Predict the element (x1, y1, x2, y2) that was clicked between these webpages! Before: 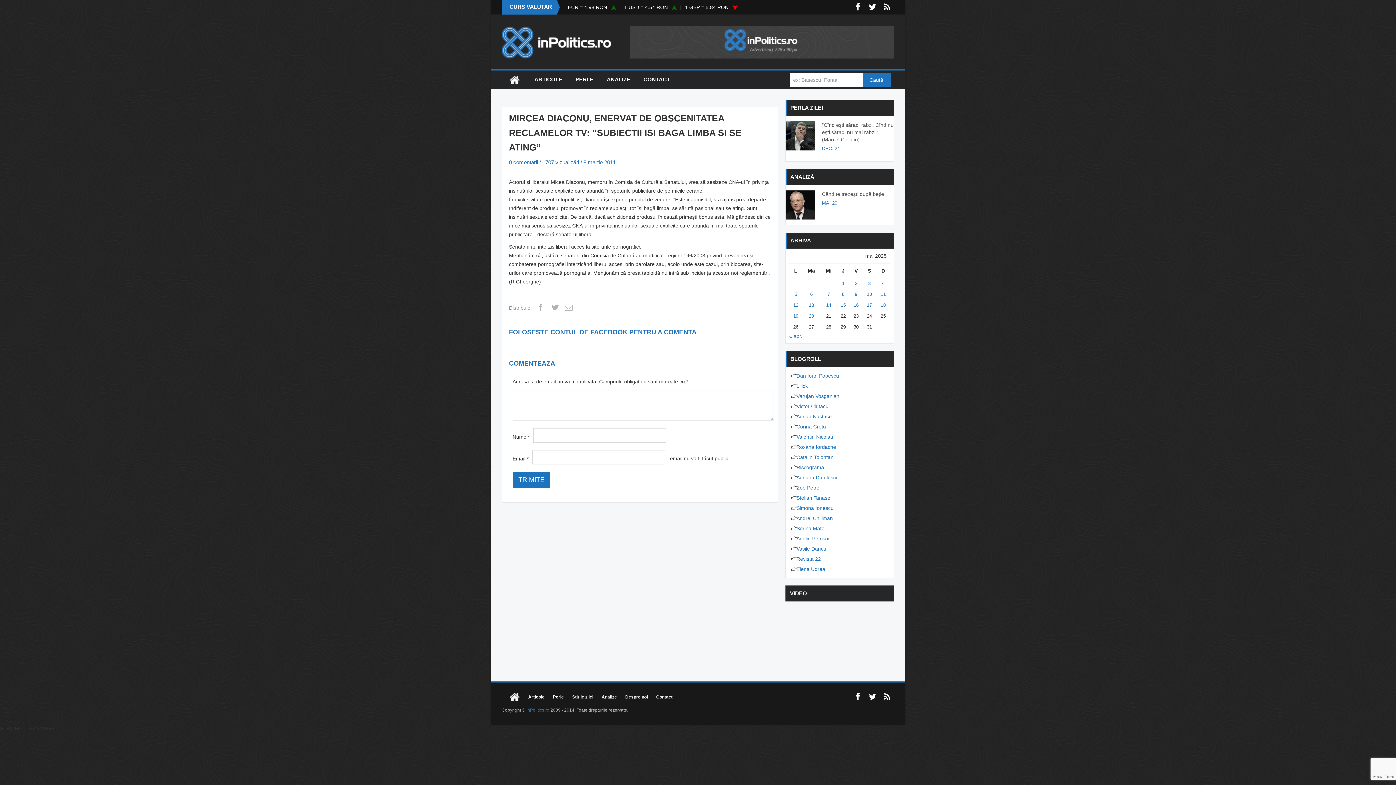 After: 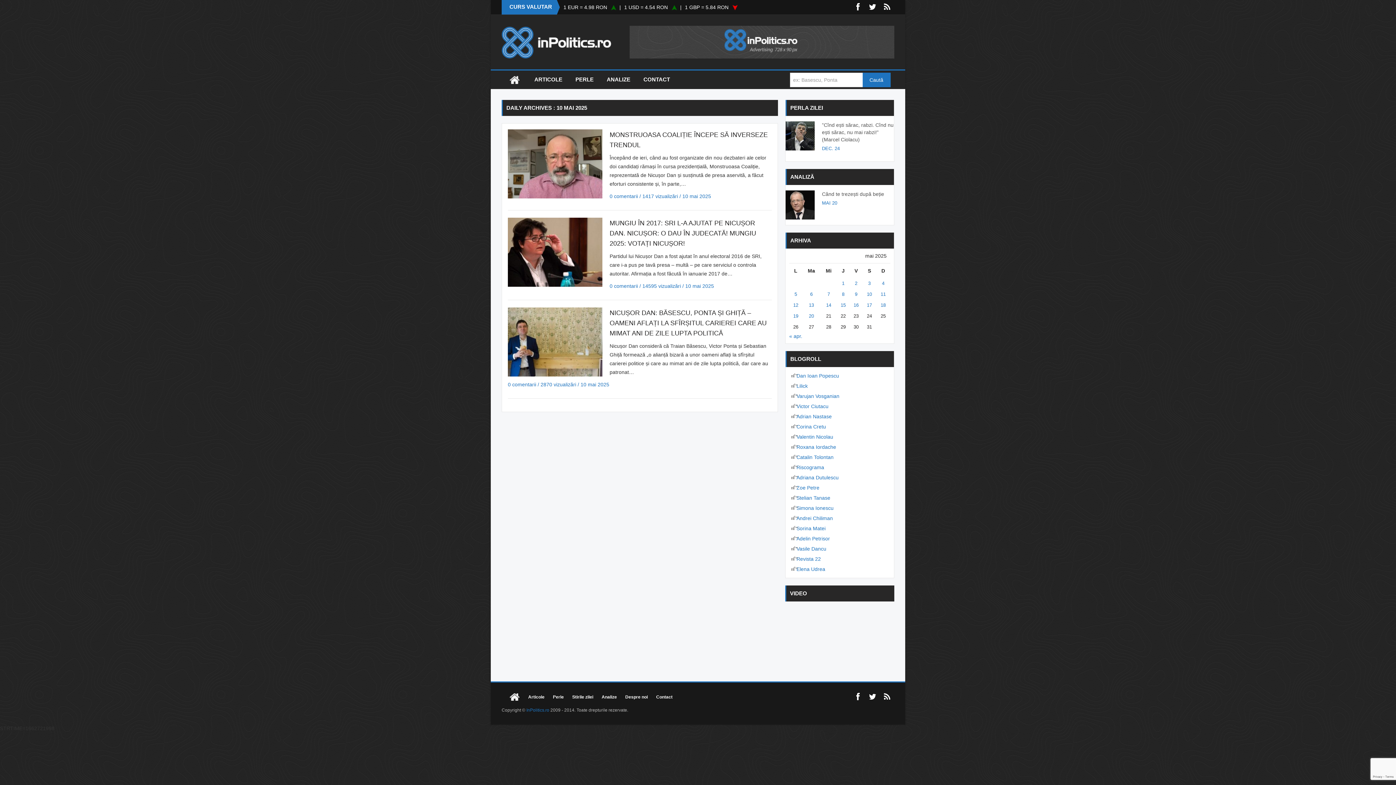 Action: label: Articole publicate în 10 May 2025 bbox: (867, 291, 872, 297)